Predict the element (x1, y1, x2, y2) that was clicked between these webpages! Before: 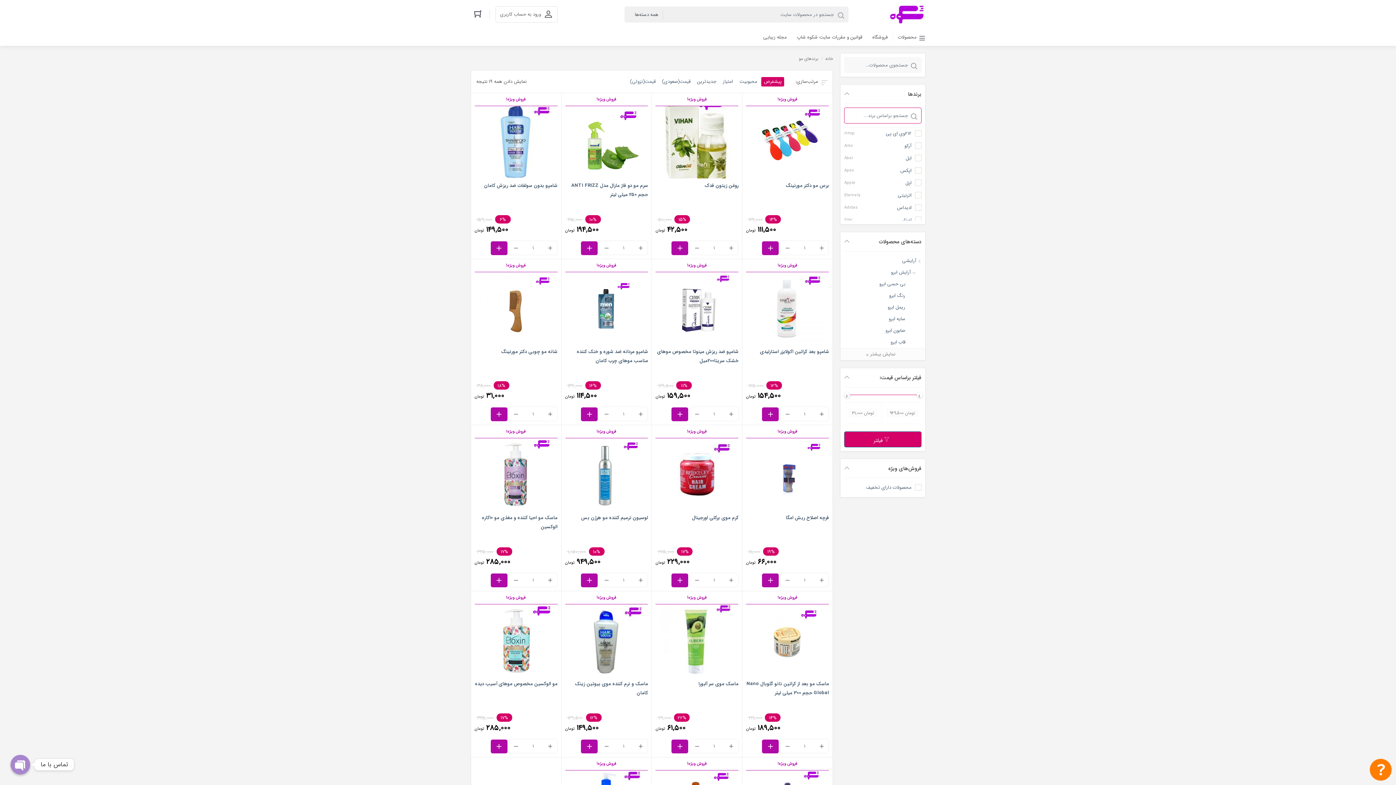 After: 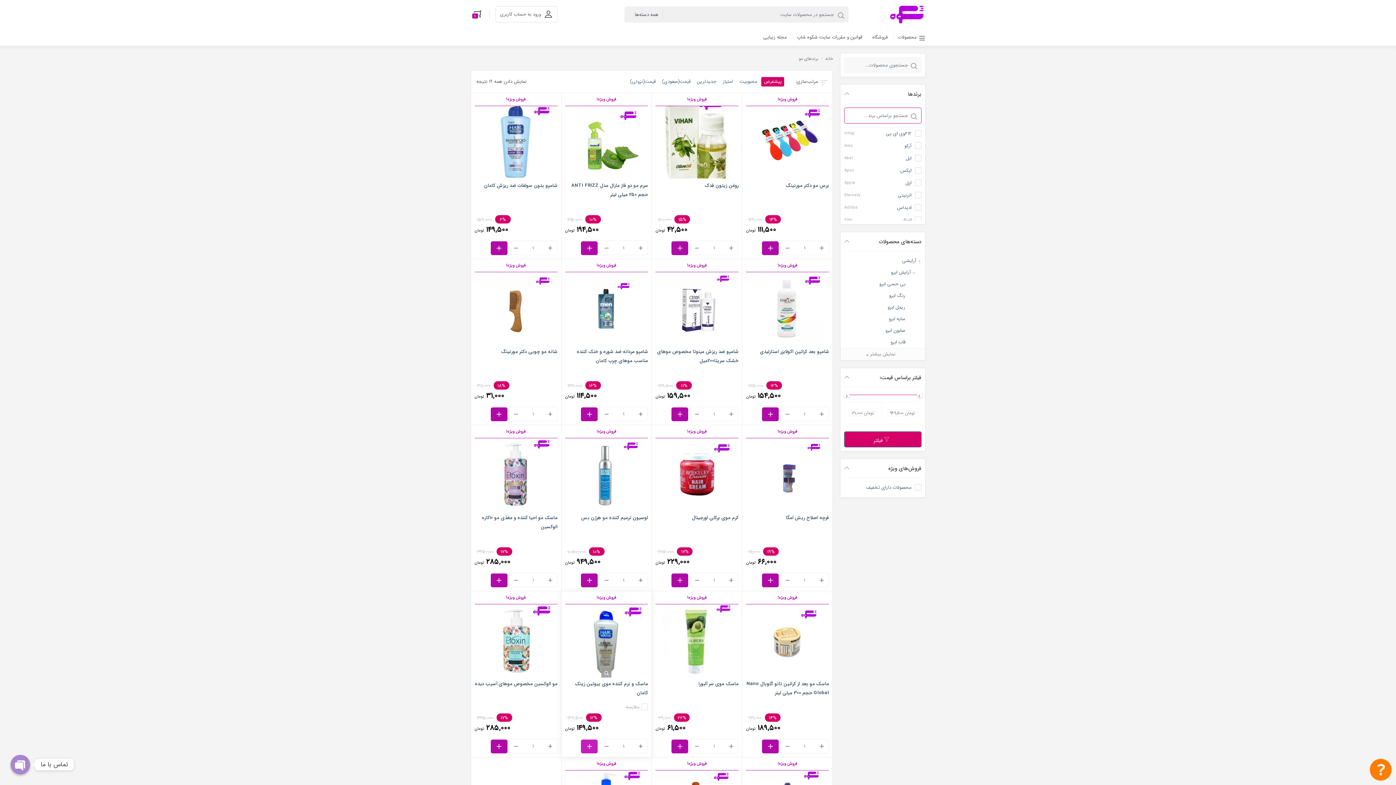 Action: bbox: (581, 740, 597, 753)